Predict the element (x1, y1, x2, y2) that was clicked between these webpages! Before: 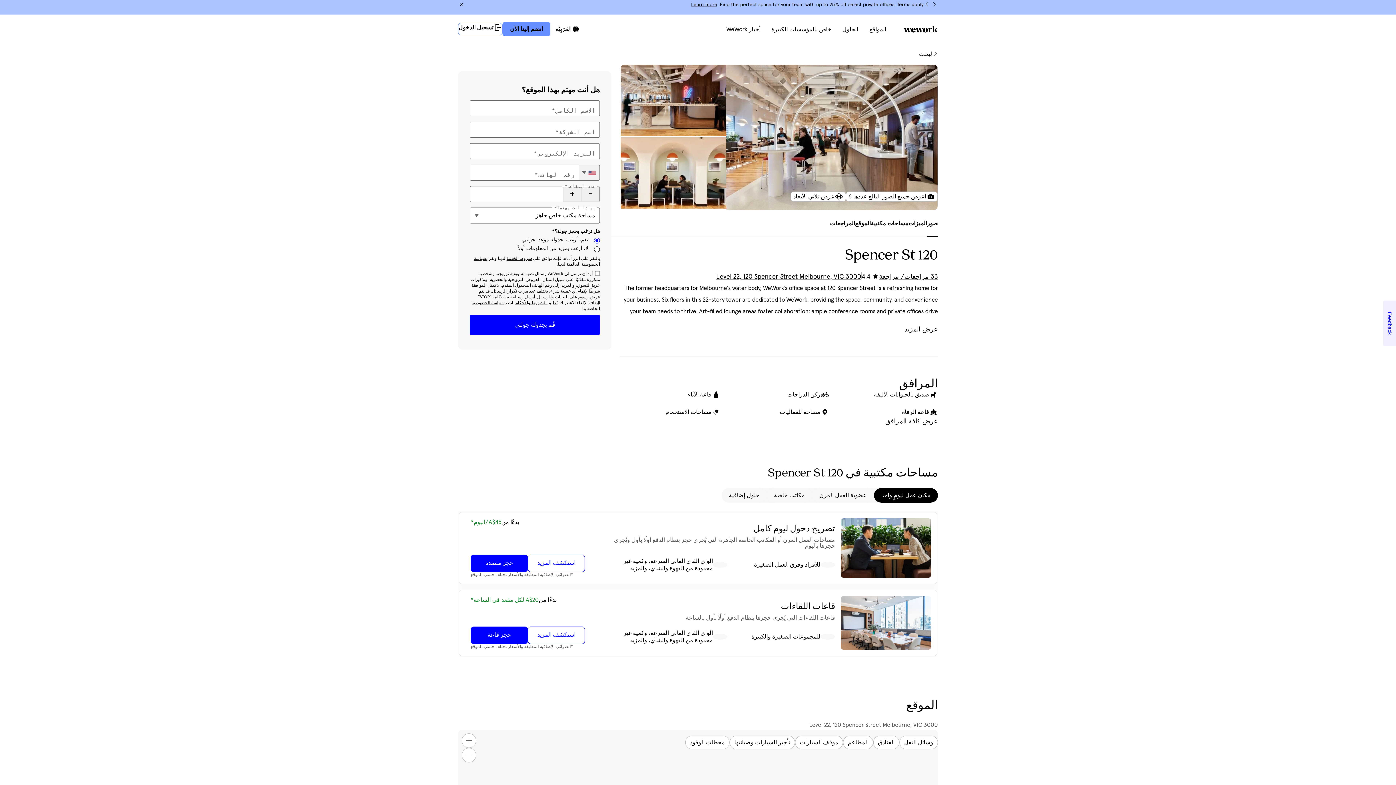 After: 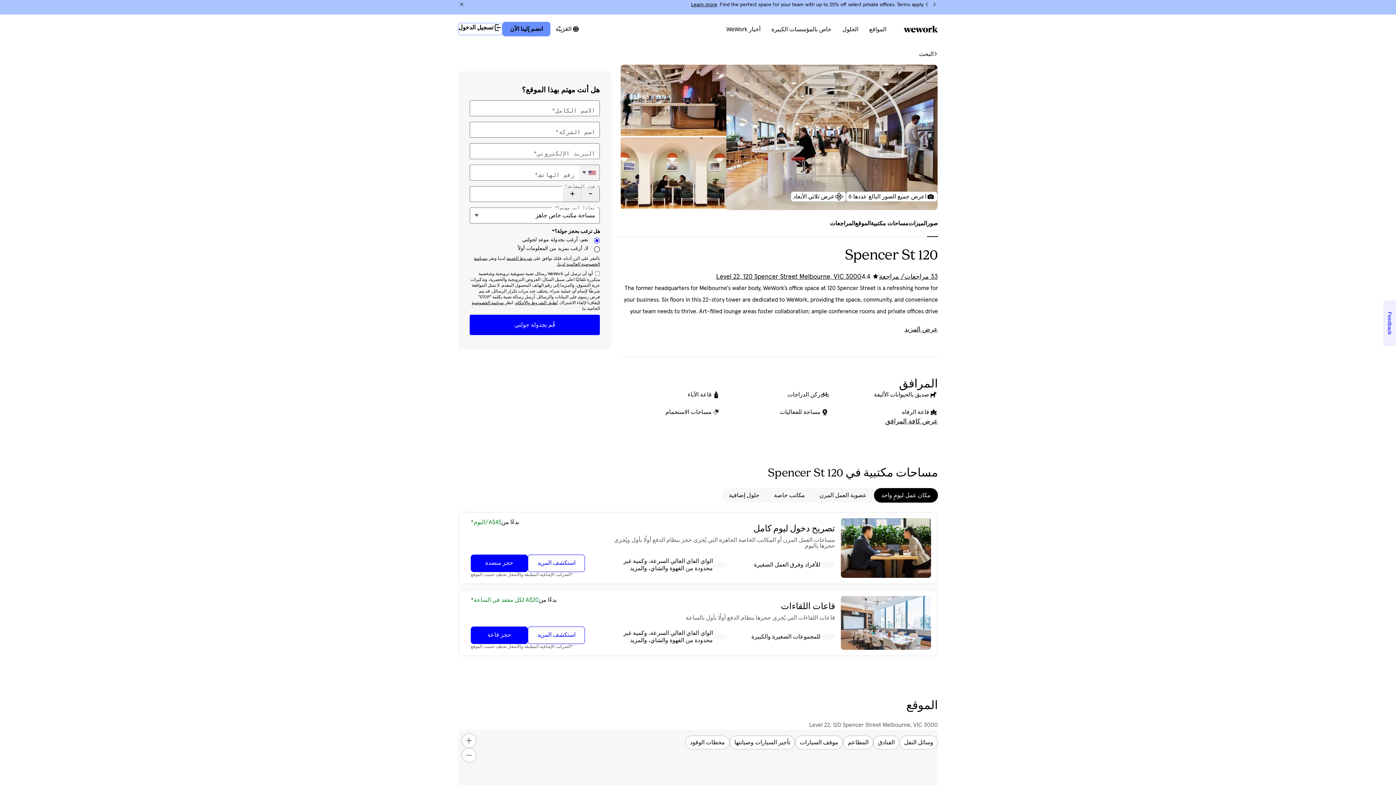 Action: bbox: (506, 256, 532, 261) label: شروط الخدمة